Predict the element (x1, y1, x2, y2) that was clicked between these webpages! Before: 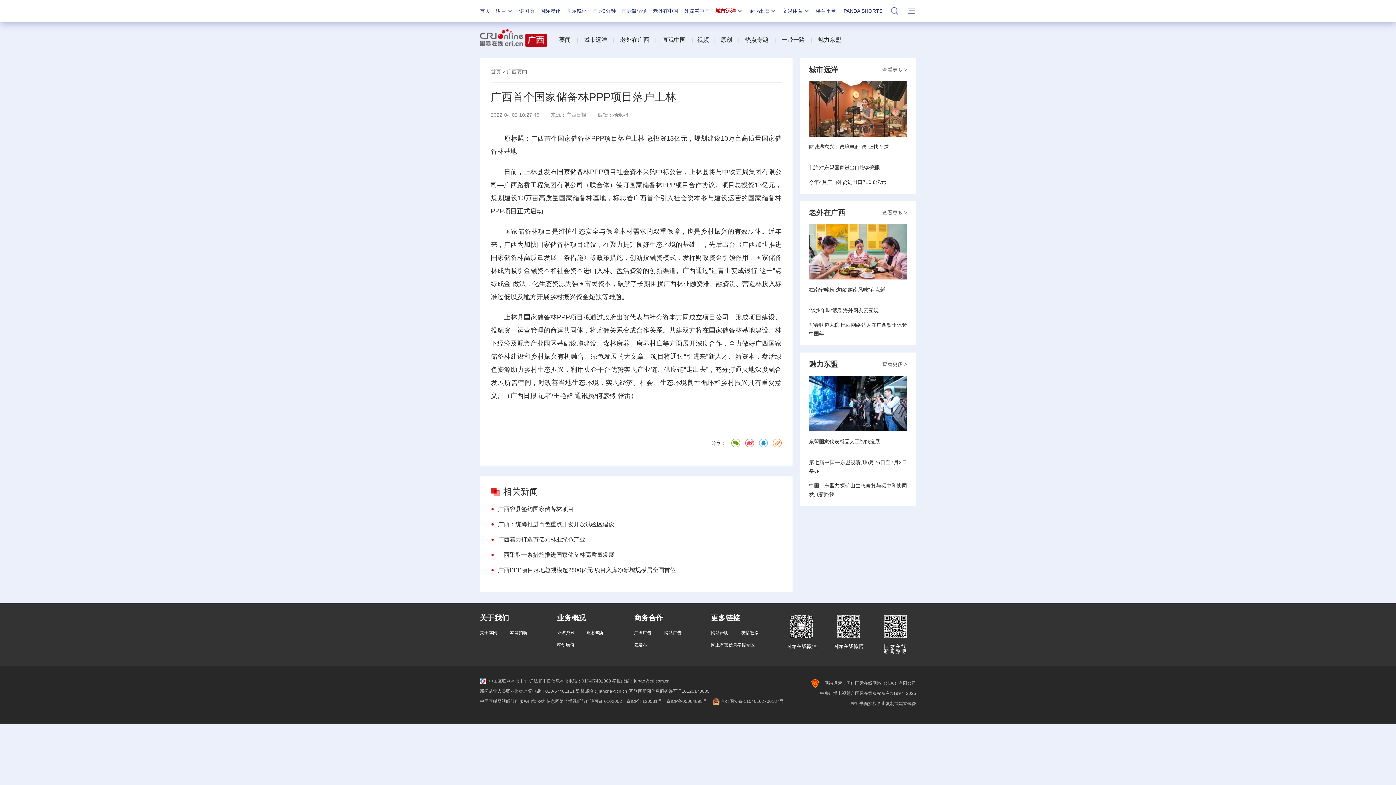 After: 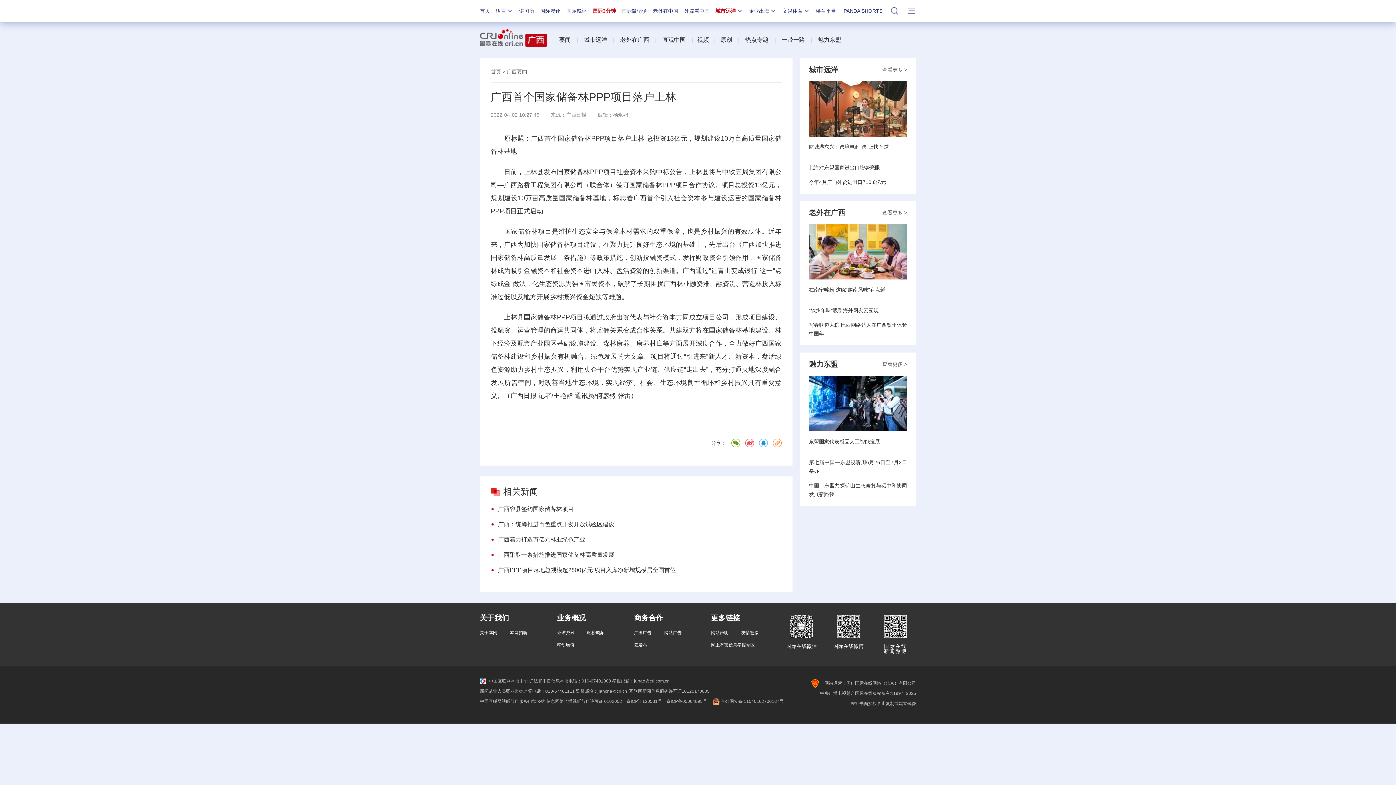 Action: bbox: (592, 8, 616, 13) label: 国际3分钟